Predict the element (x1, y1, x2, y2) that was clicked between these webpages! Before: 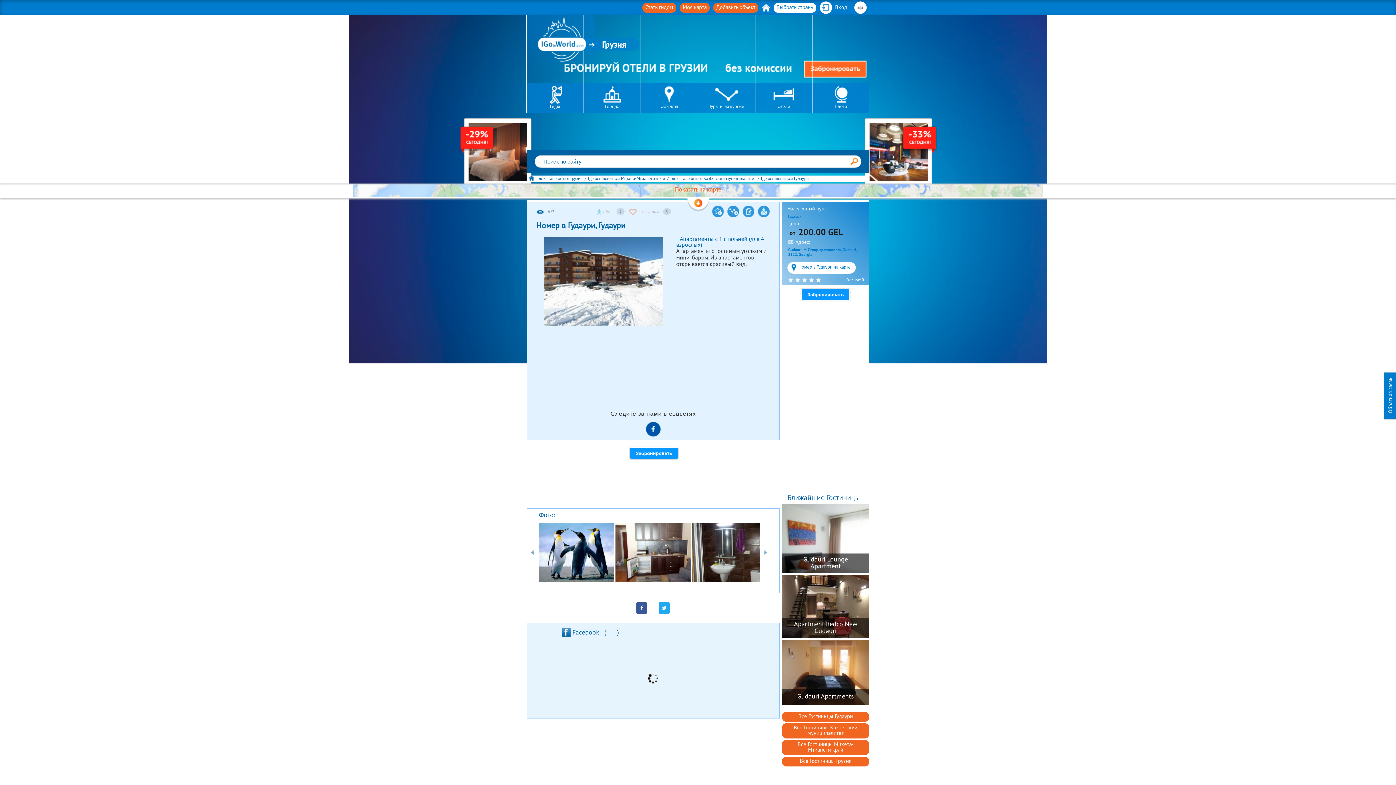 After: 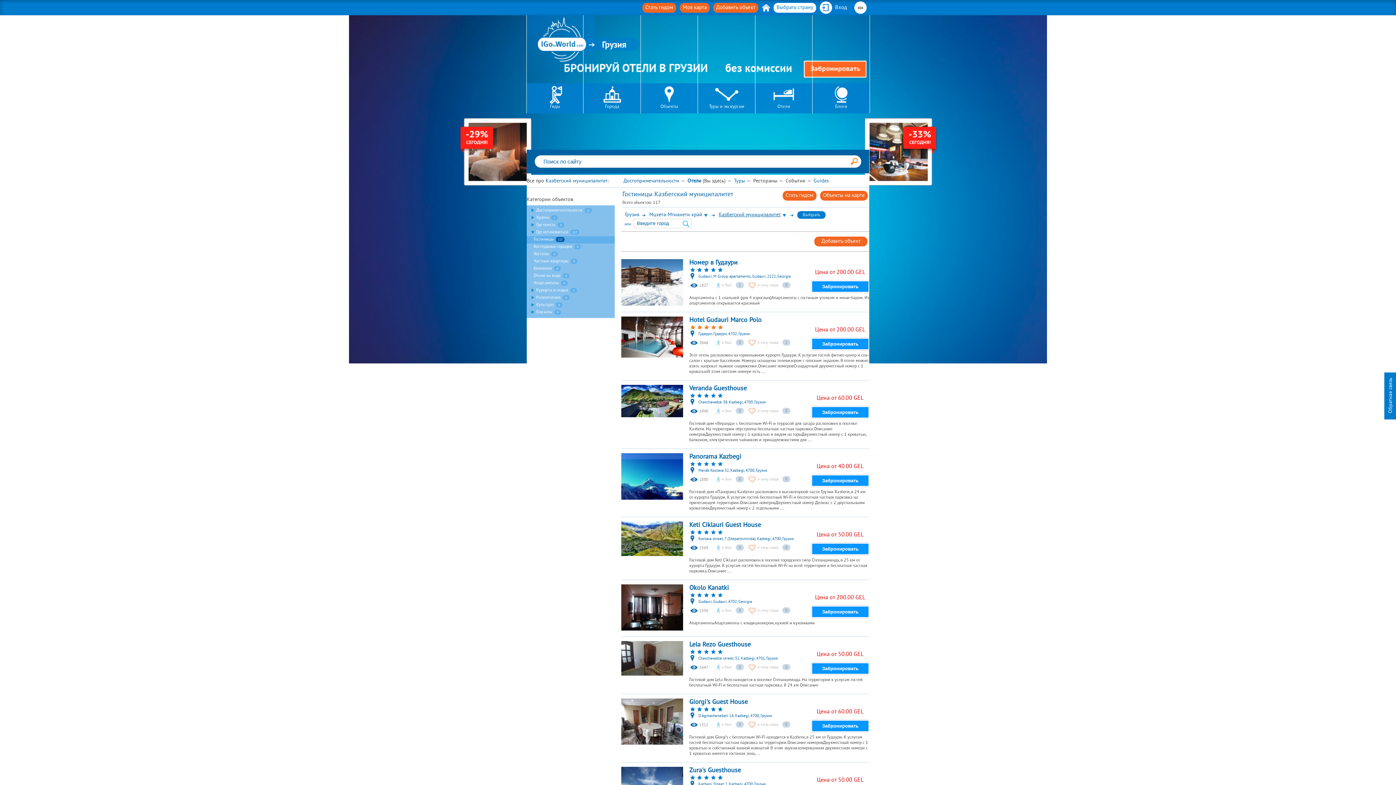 Action: label: Все Гостиницы Казбегский муниципалитет bbox: (782, 723, 869, 738)